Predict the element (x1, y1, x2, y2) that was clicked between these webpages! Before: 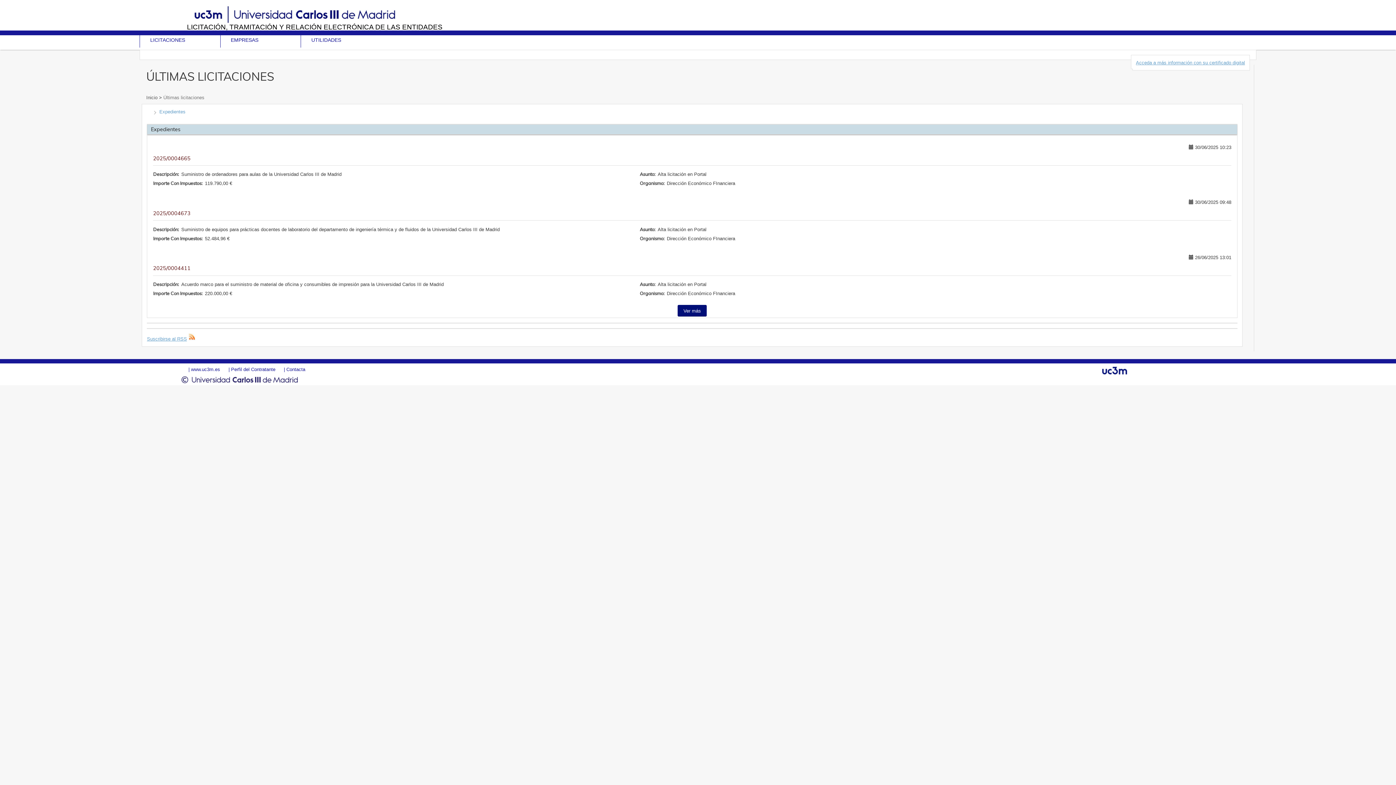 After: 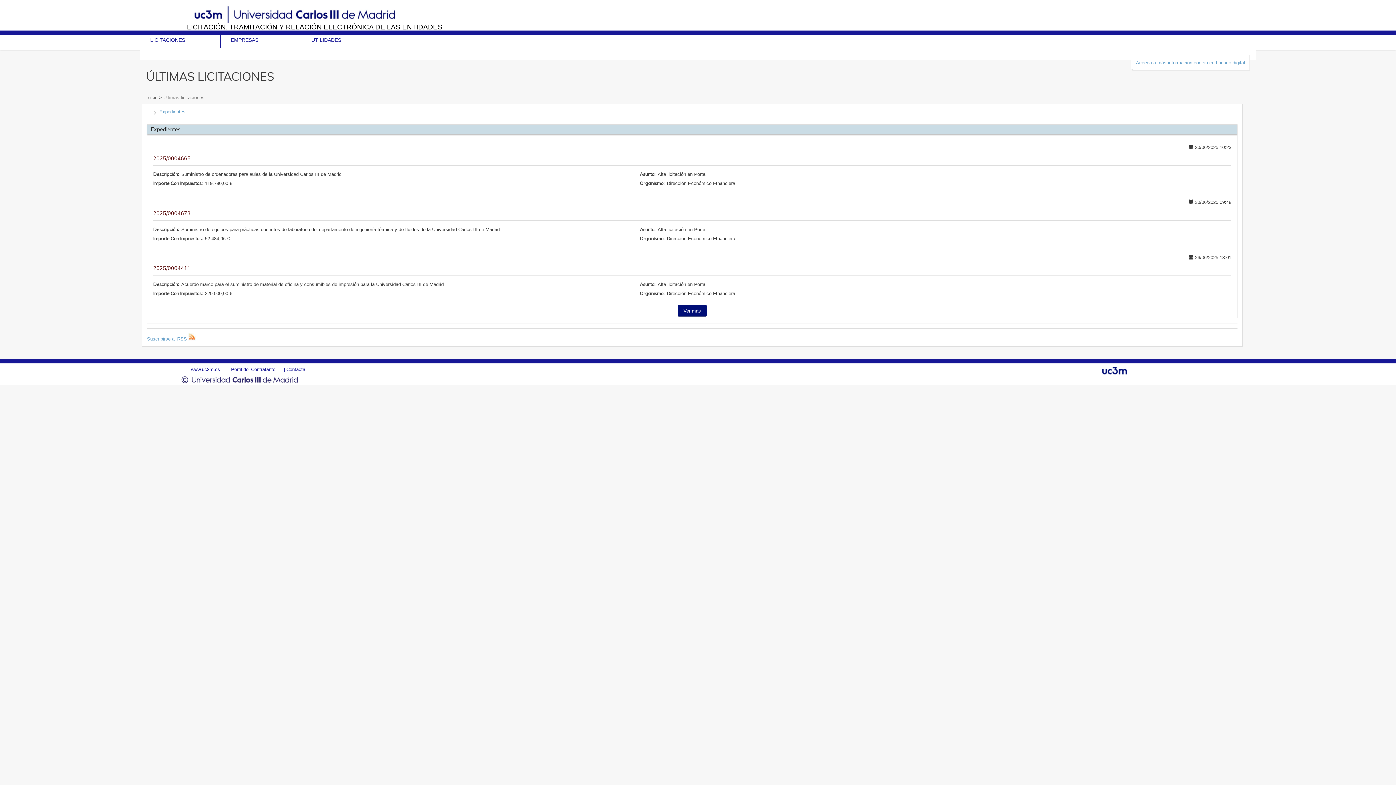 Action: label:  Últimas licitaciones bbox: (161, 94, 204, 100)